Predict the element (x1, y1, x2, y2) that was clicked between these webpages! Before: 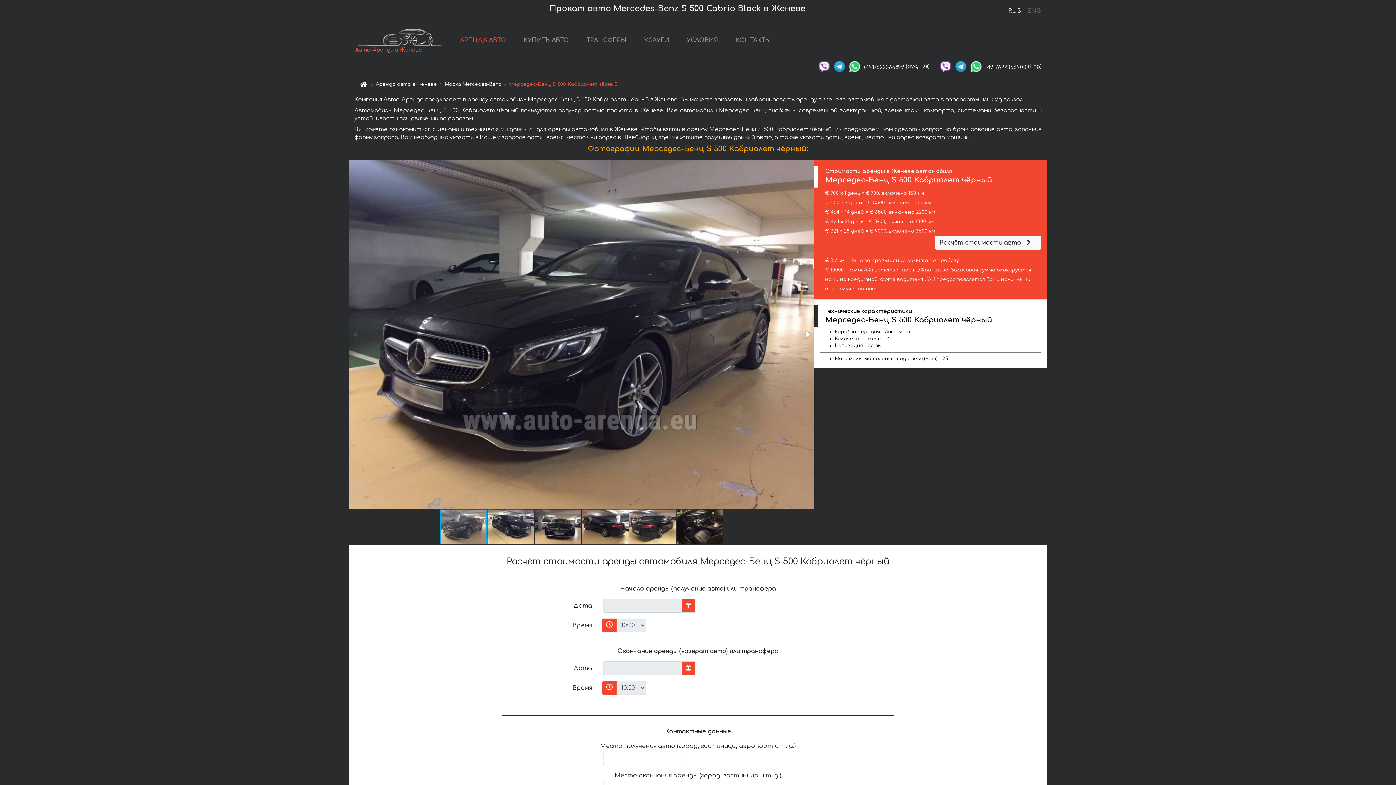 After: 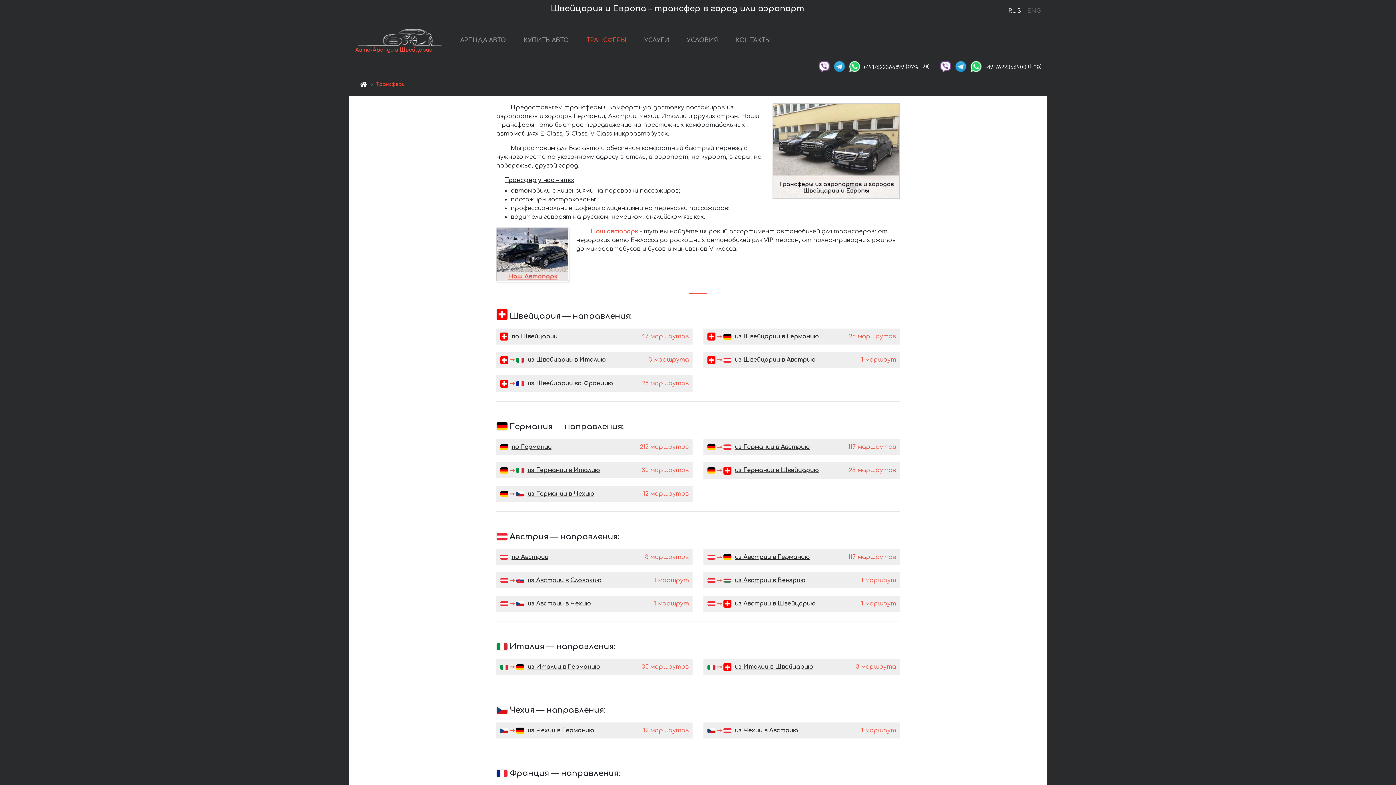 Action: bbox: (583, 33, 629, 48) label: ТРАНСФЕРЫ